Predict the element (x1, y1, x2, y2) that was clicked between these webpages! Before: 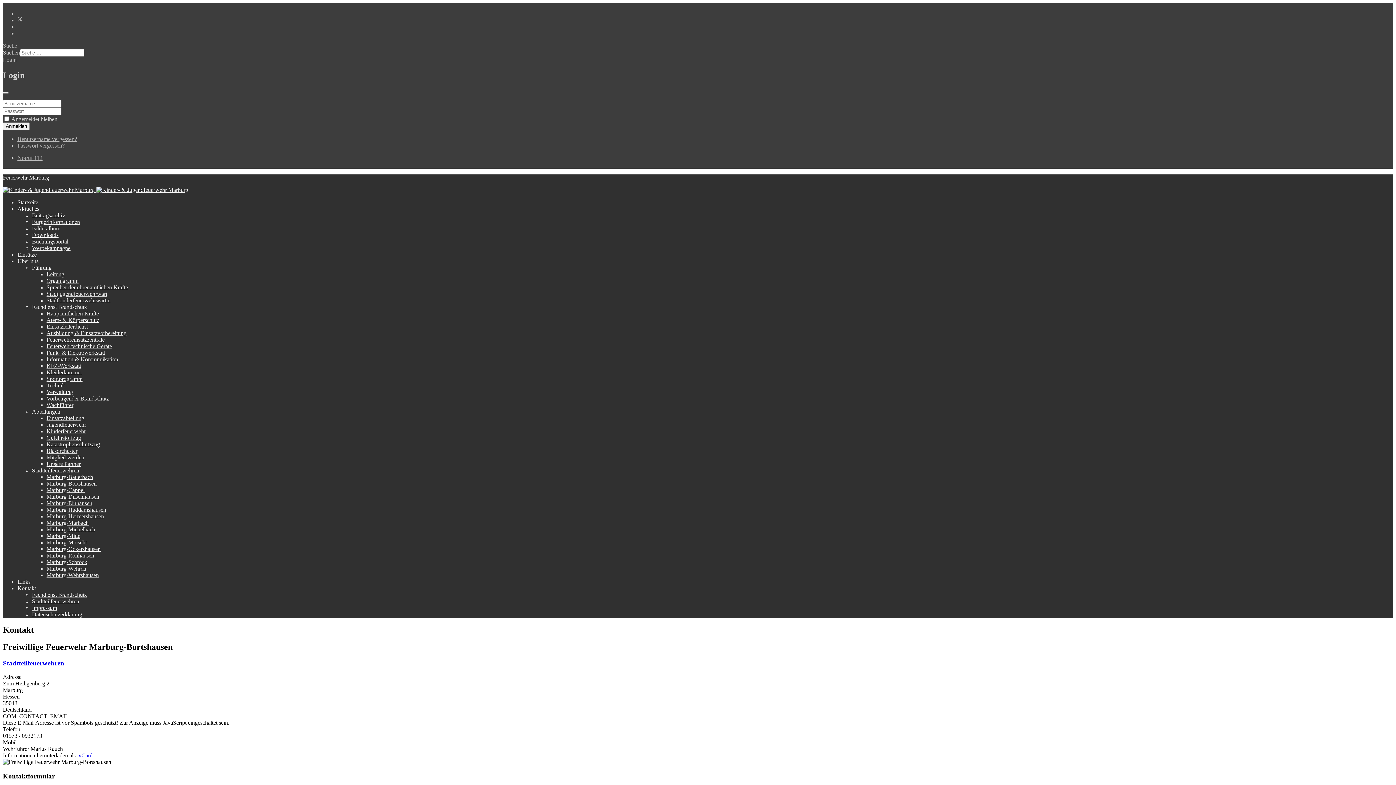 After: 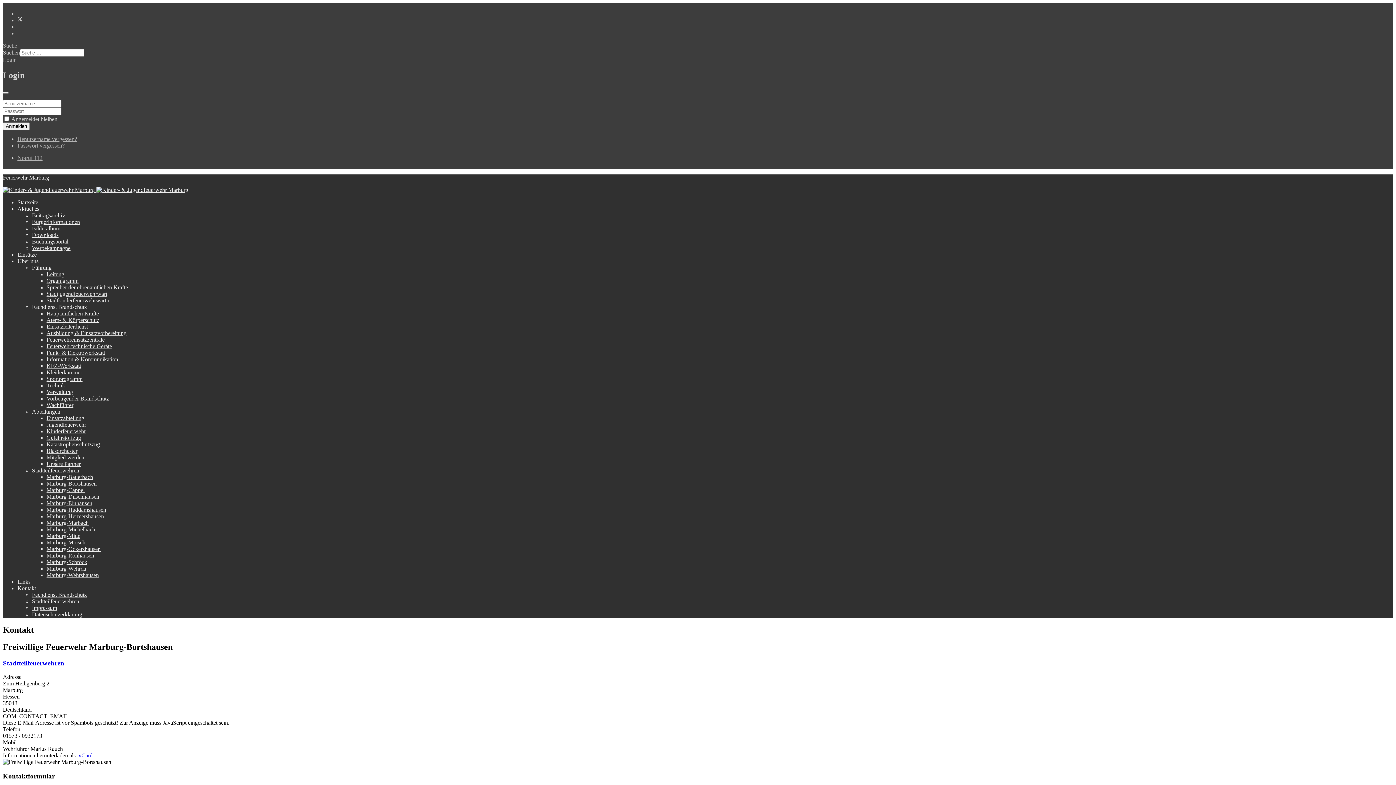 Action: bbox: (17, 17, 22, 23) label: Twitter